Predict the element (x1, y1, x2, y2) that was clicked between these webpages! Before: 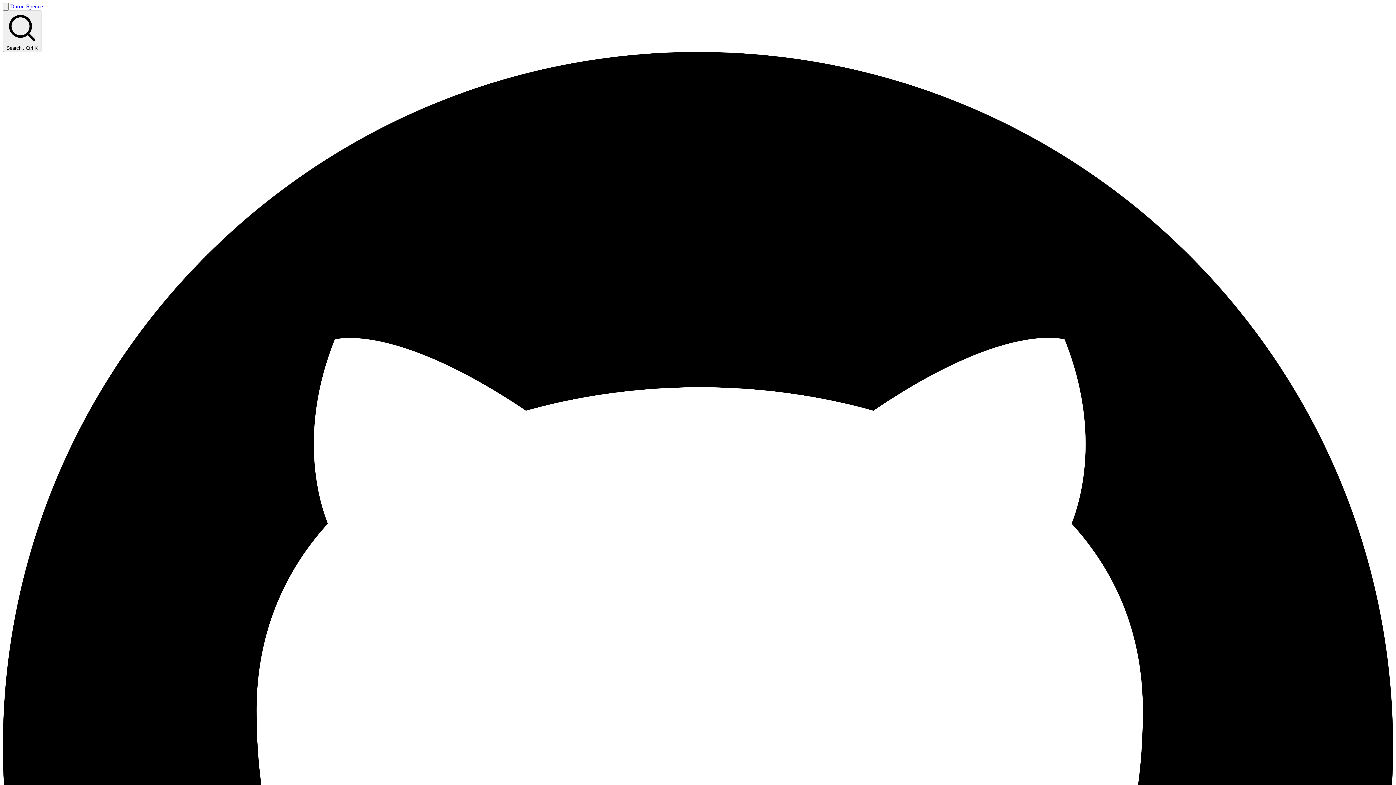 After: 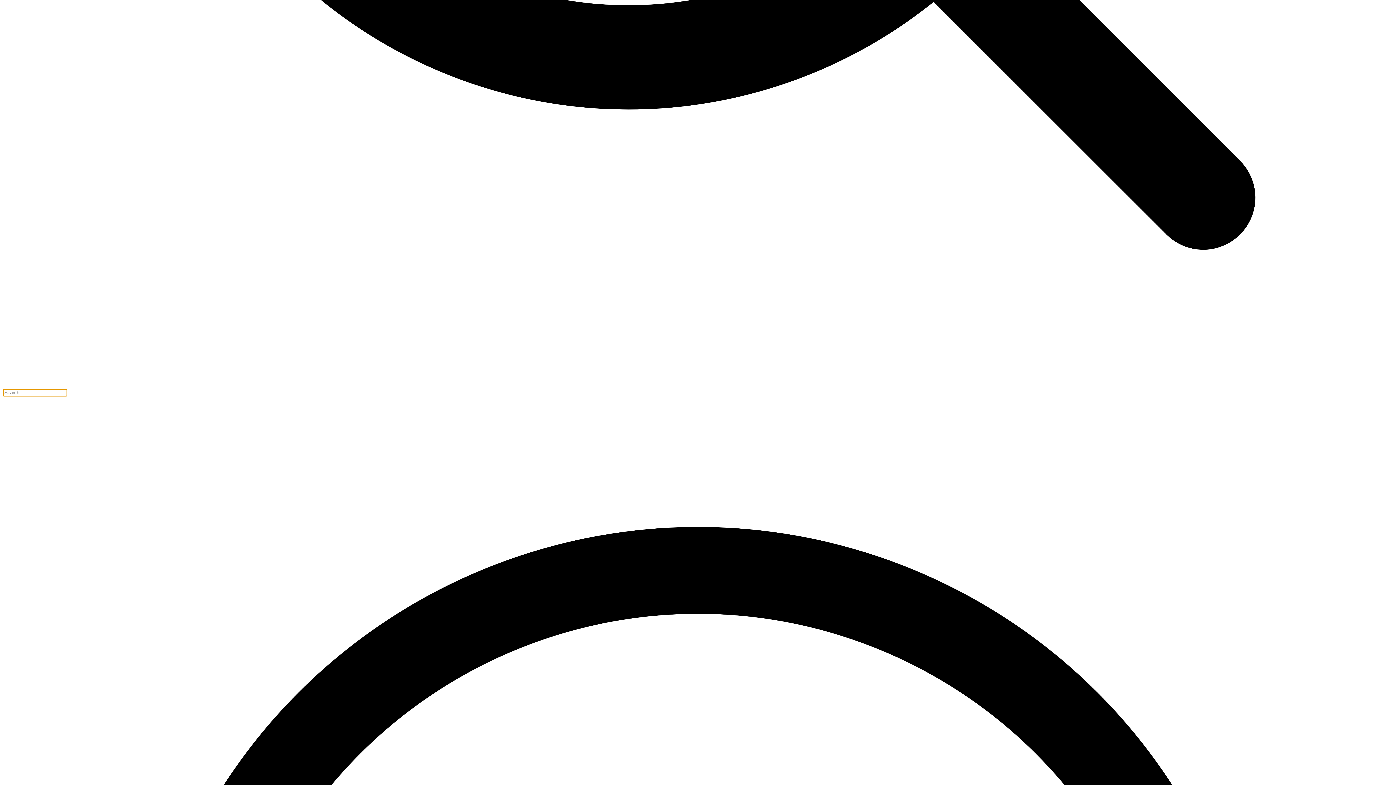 Action: bbox: (2, 10, 41, 52) label:  Search.. Ctrl K